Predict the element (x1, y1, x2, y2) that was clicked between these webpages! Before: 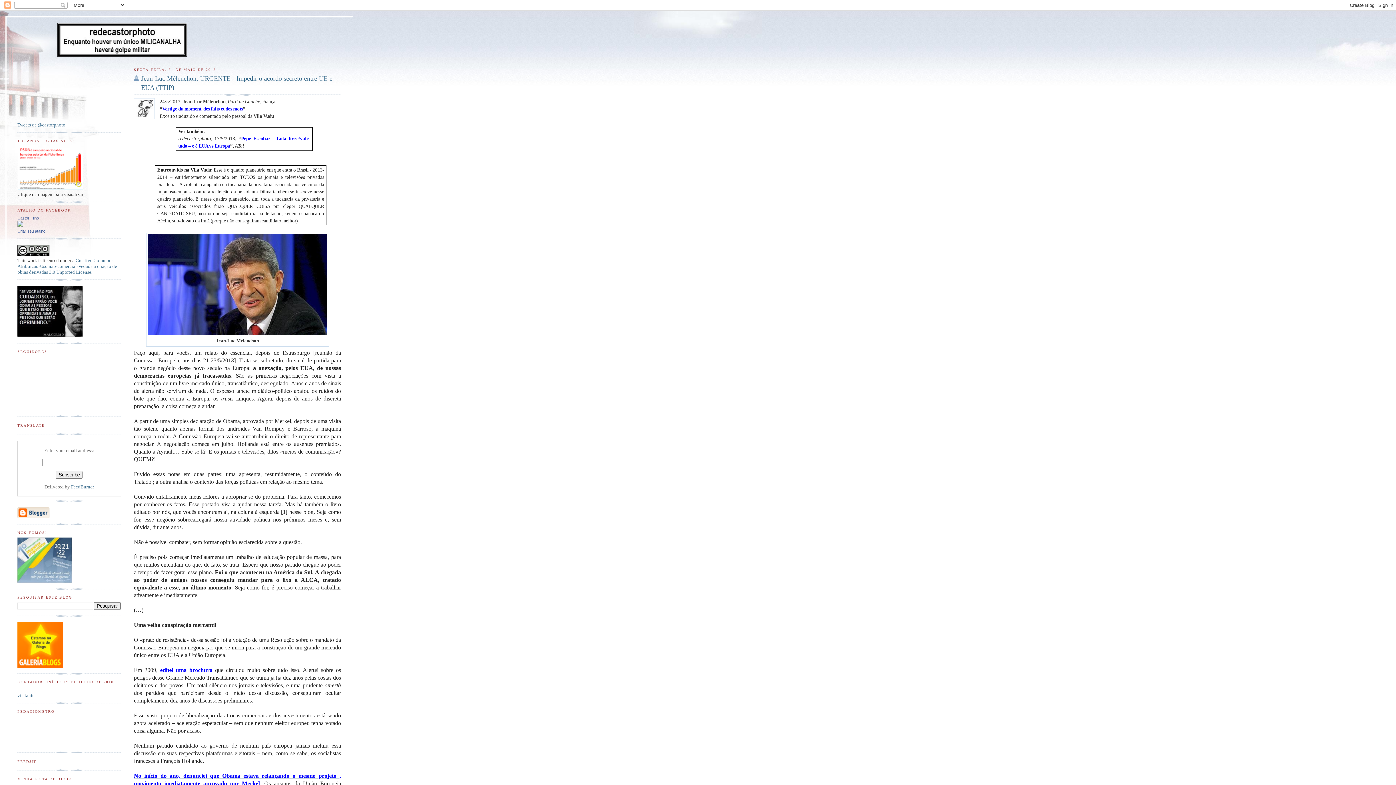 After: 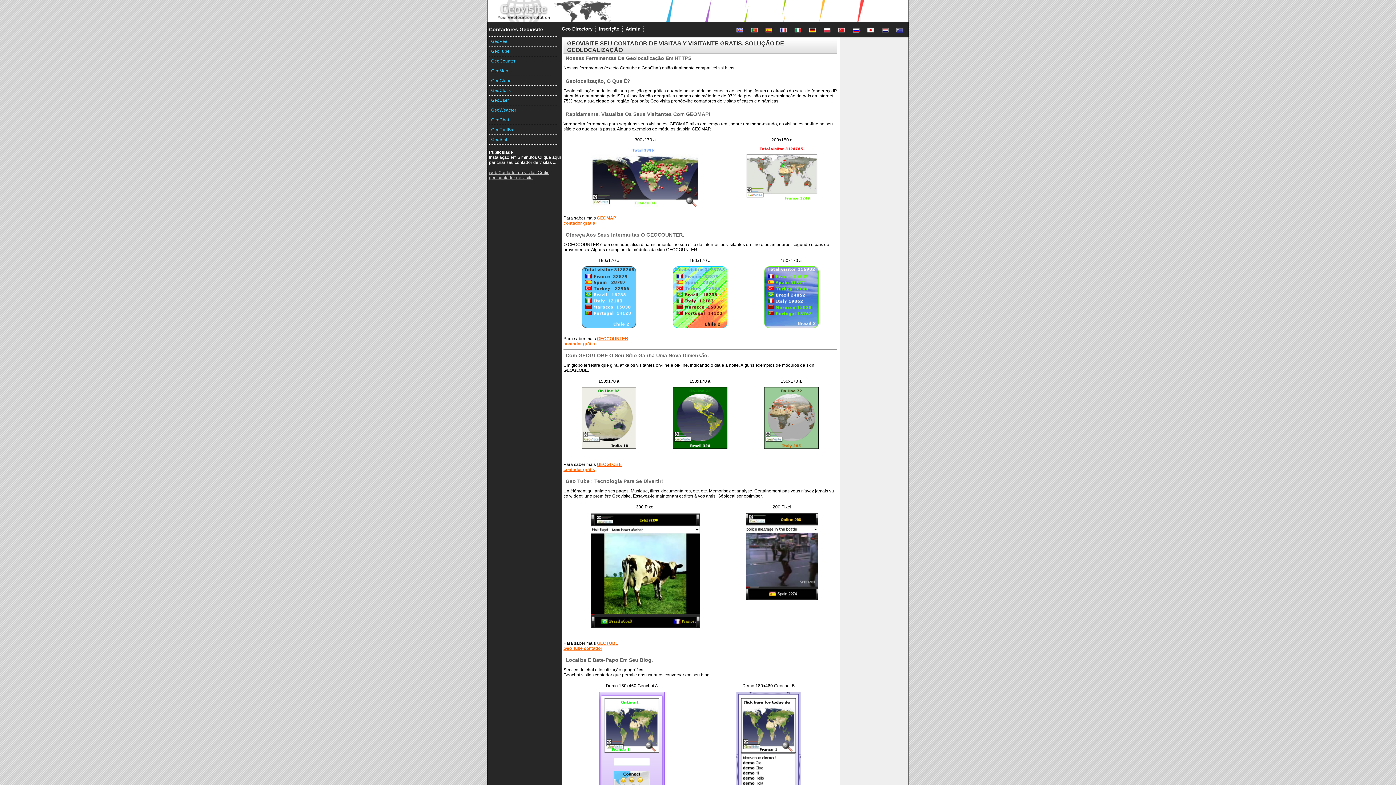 Action: label: visitante bbox: (17, 692, 34, 698)